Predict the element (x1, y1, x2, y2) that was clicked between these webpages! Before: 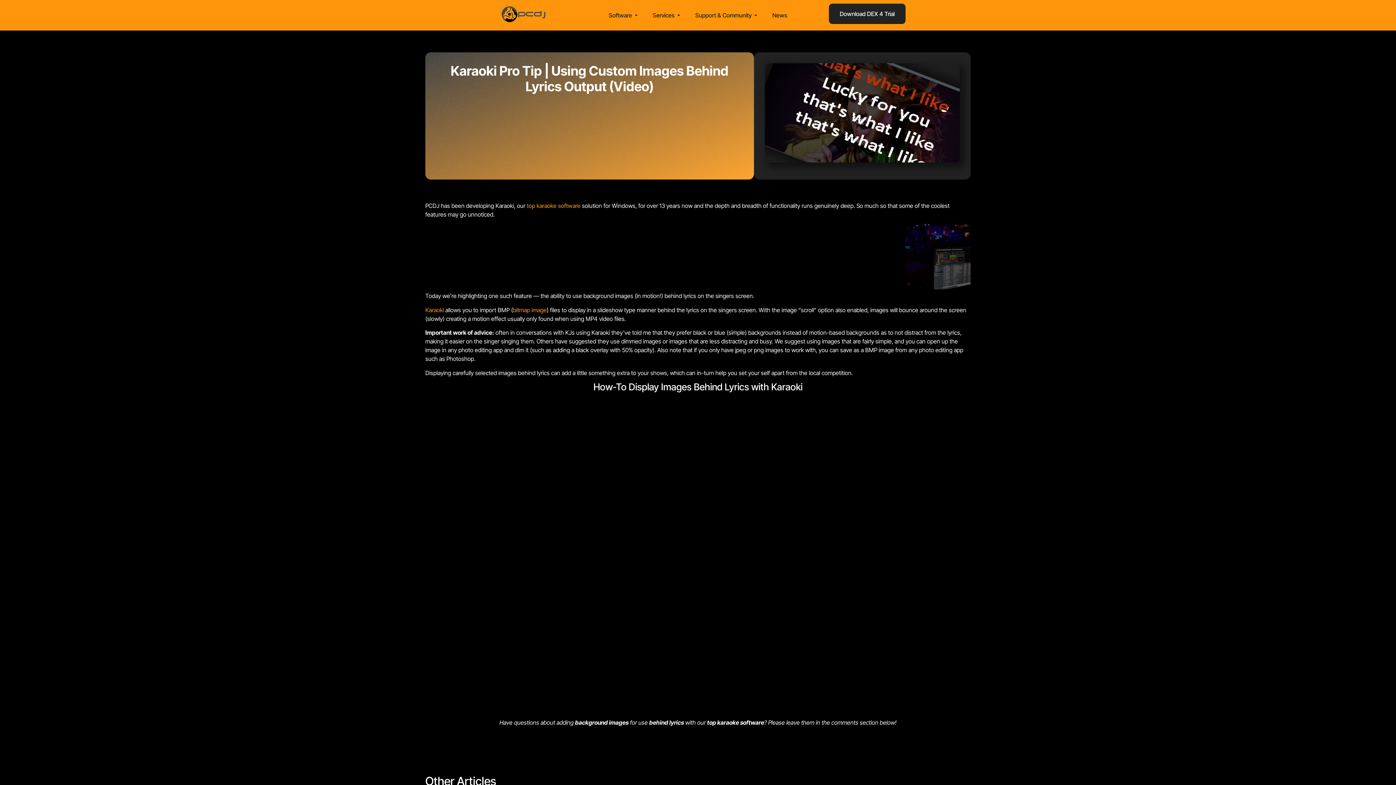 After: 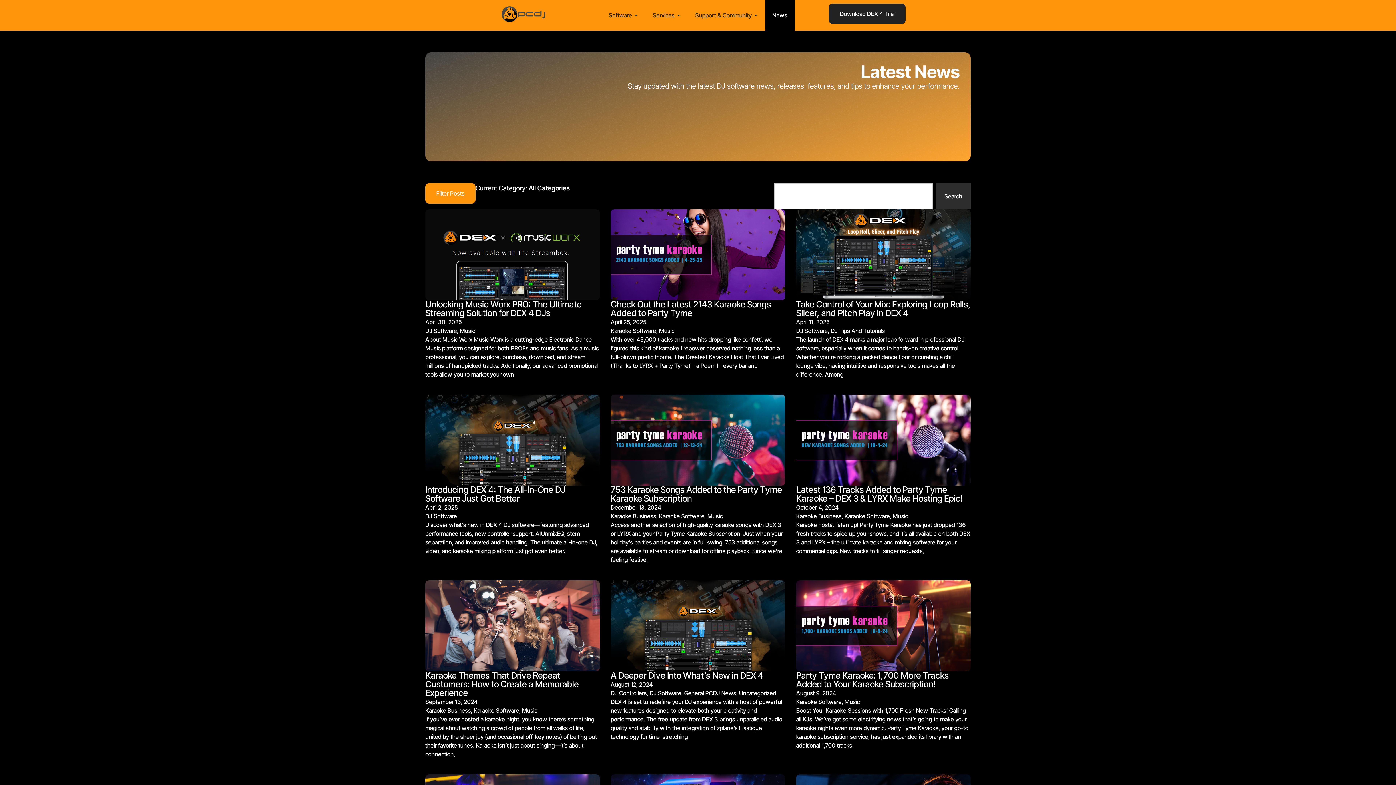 Action: label: News bbox: (772, 10, 787, 19)